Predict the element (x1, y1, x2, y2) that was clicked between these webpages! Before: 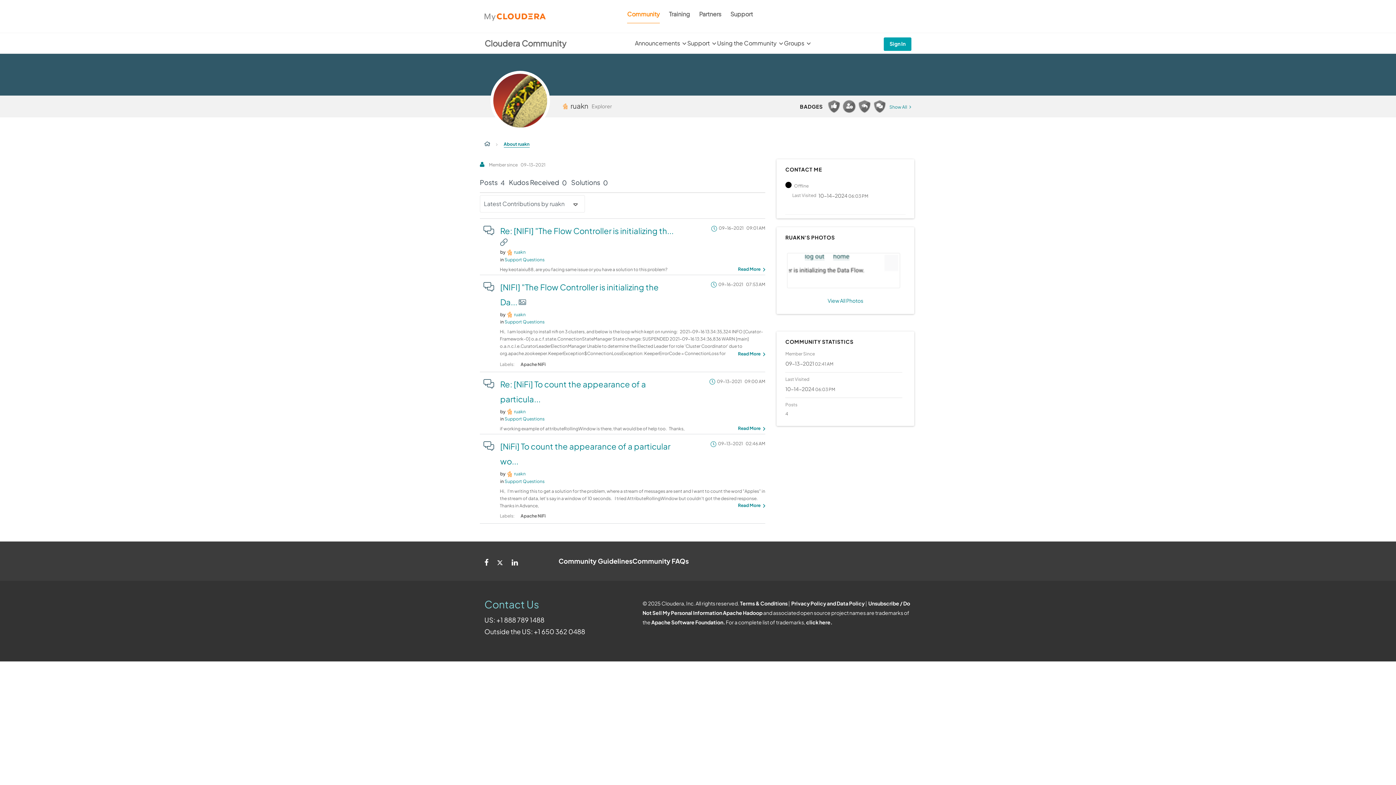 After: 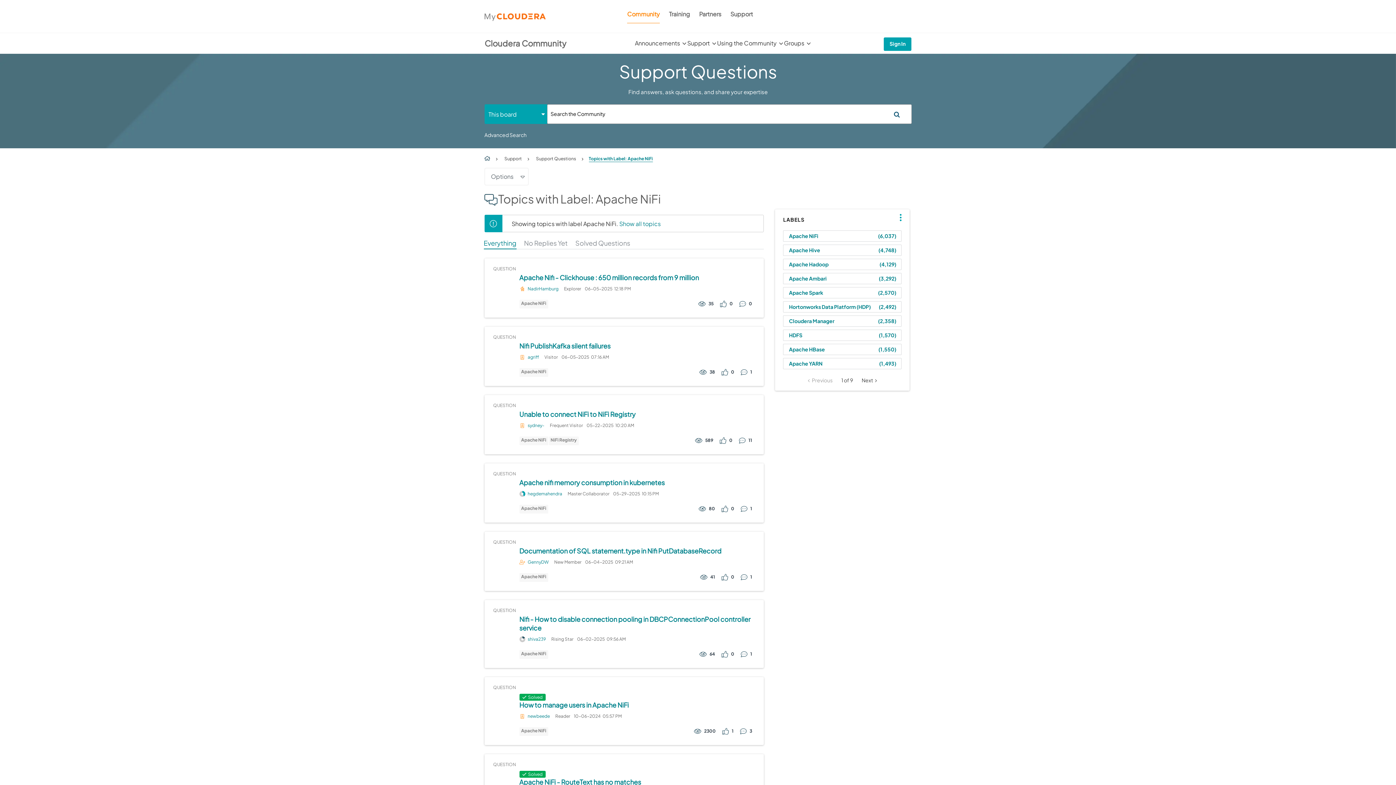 Action: bbox: (520, 361, 545, 367) label: Apache NiFi